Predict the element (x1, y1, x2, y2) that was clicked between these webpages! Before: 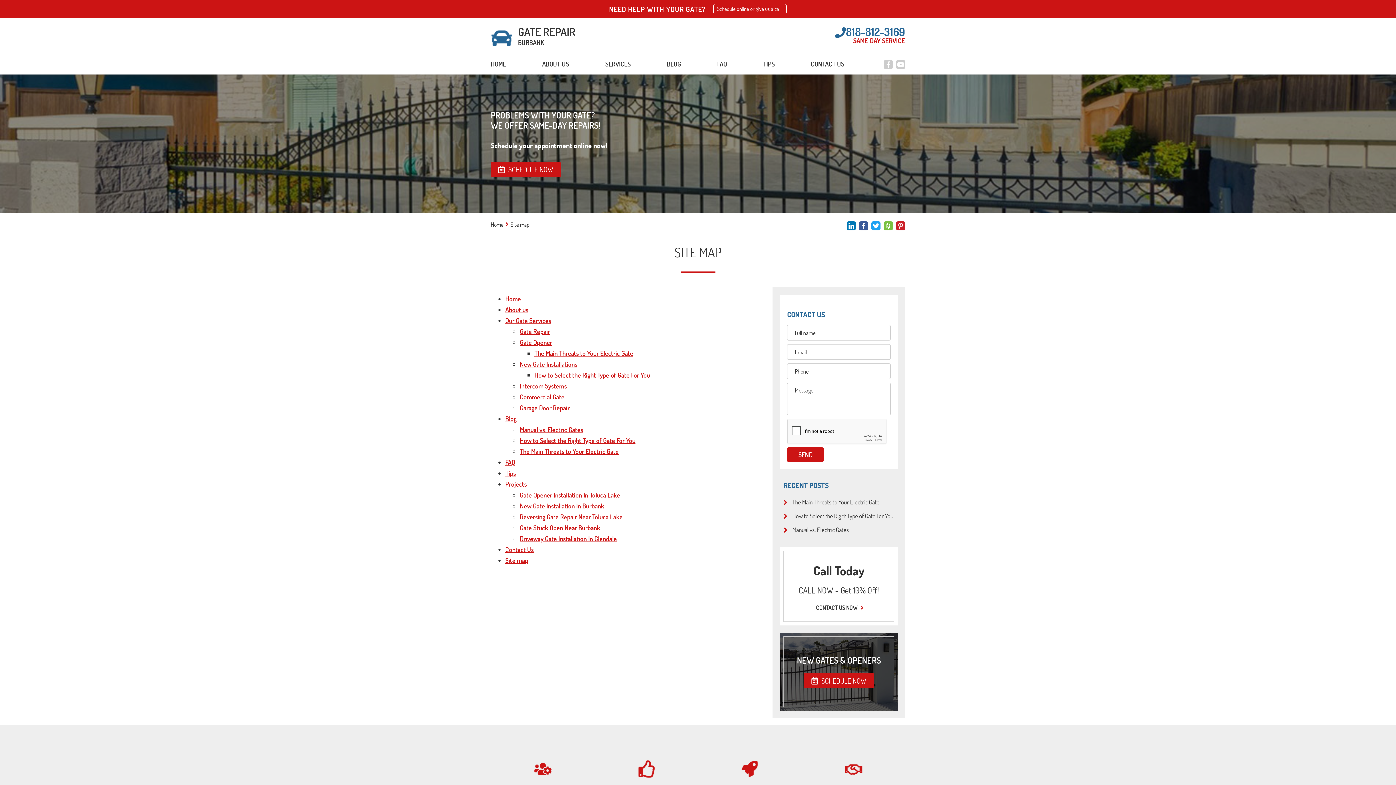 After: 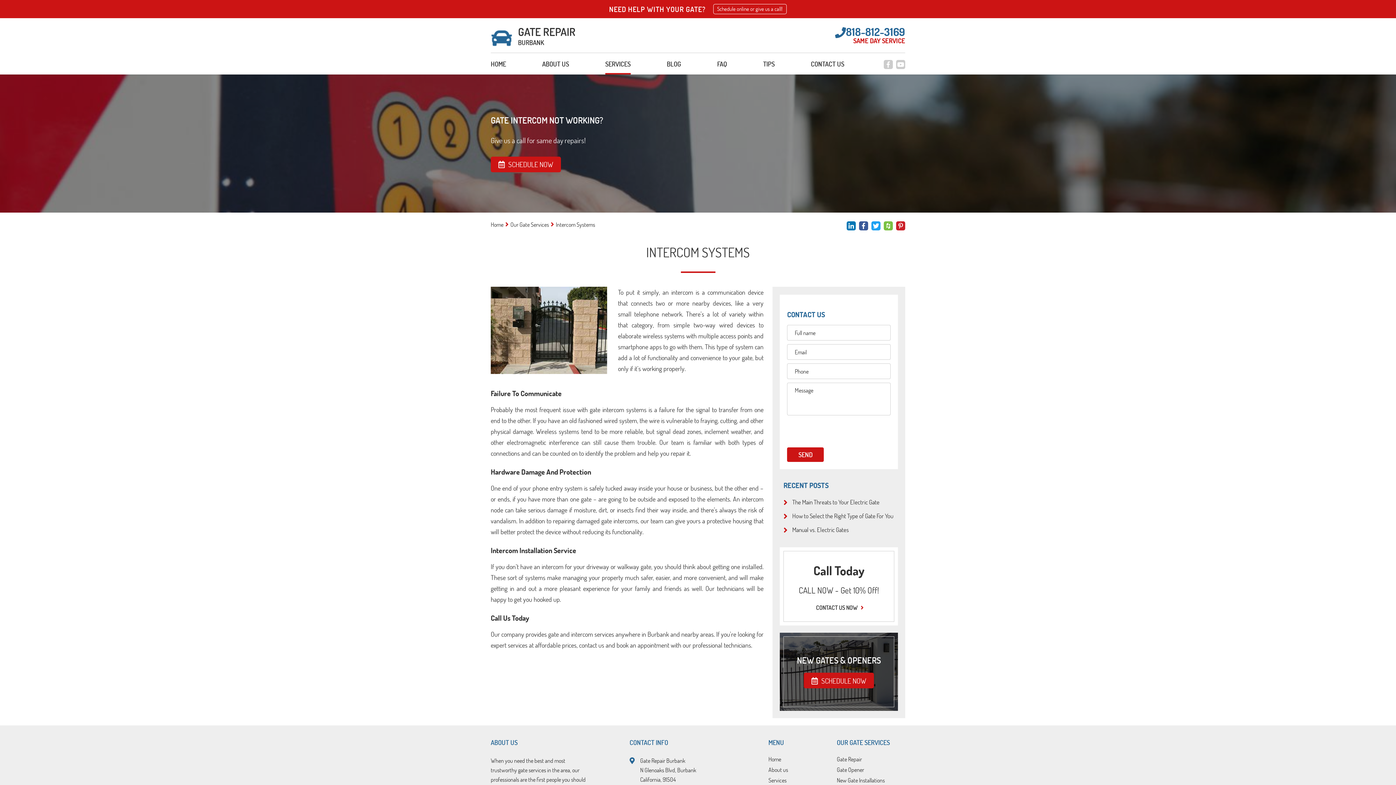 Action: label: Intercom Systems bbox: (520, 382, 566, 390)